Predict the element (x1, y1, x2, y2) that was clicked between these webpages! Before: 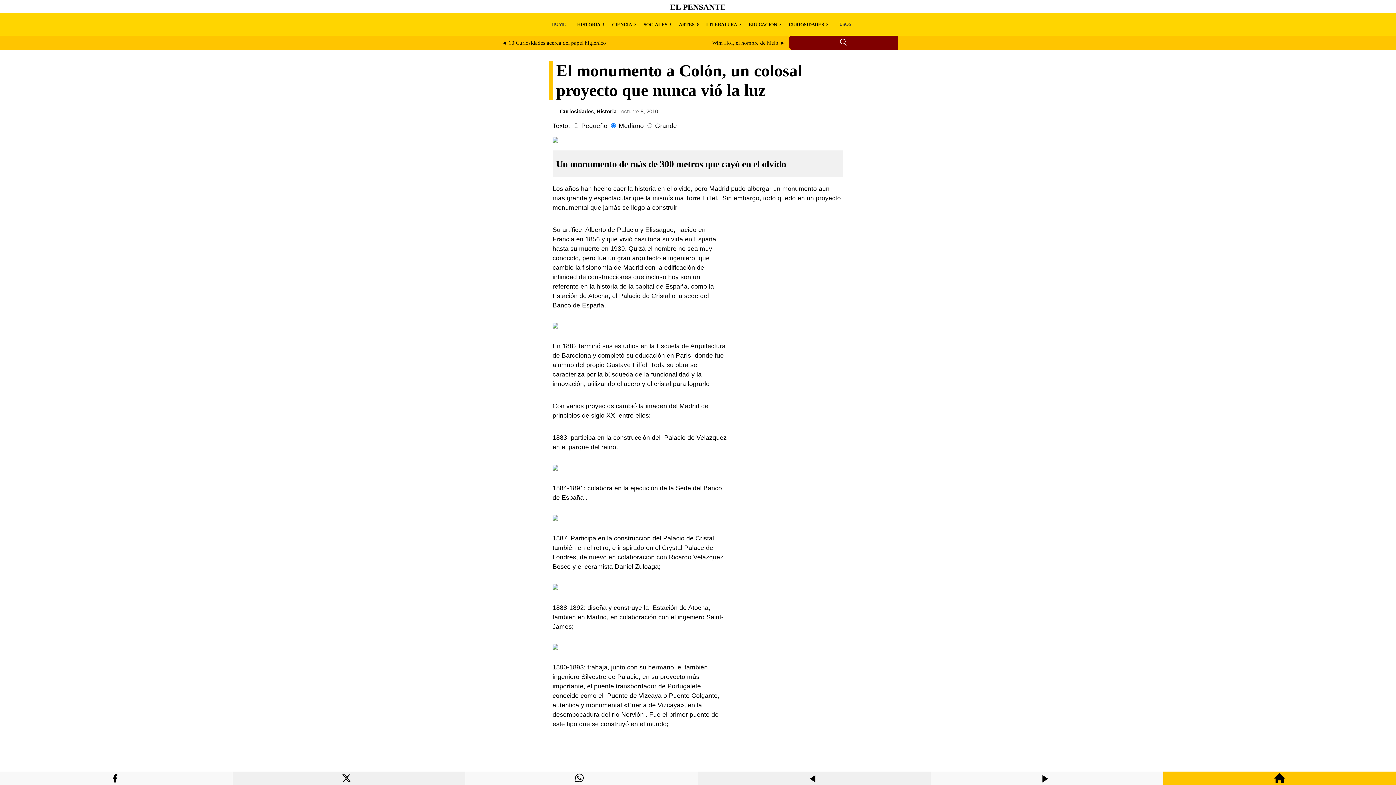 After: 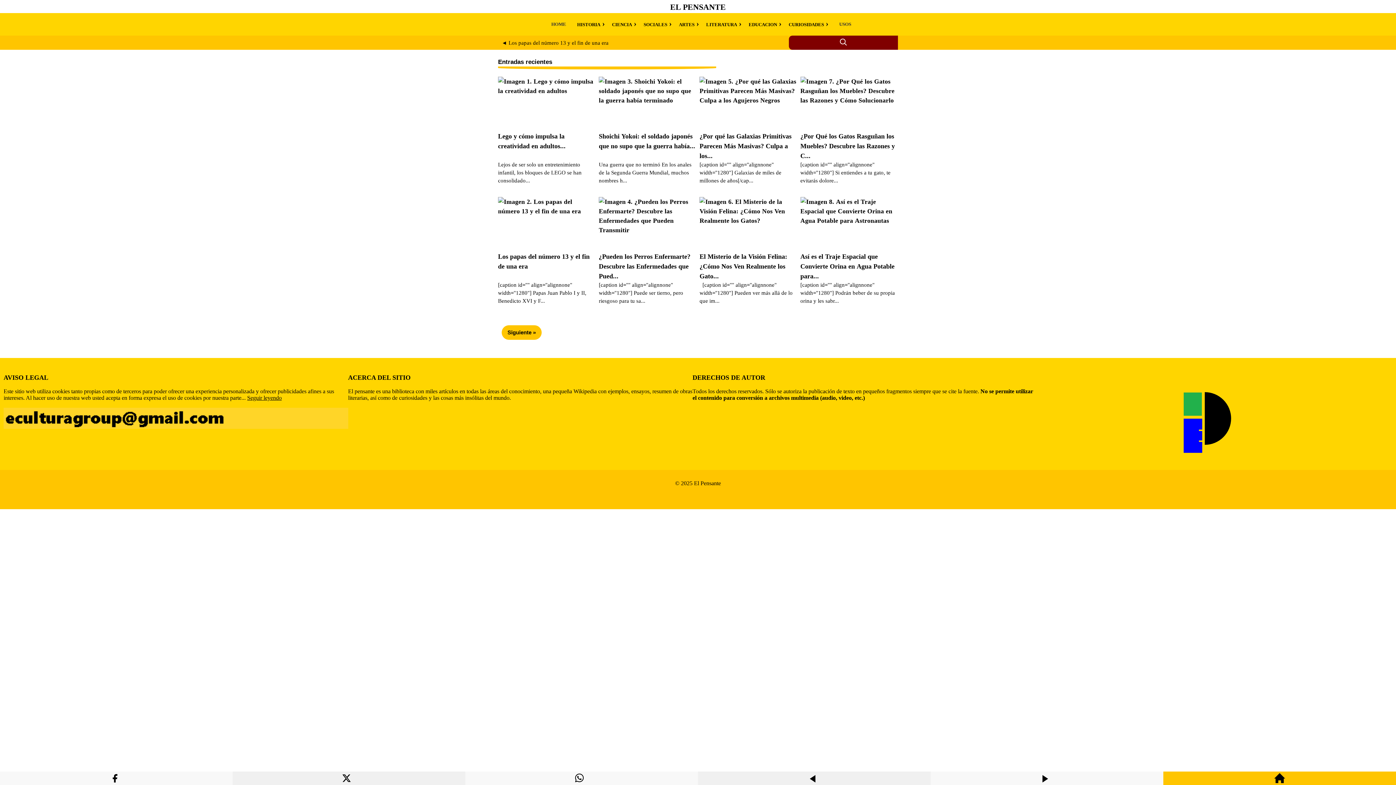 Action: bbox: (1274, 778, 1285, 785)